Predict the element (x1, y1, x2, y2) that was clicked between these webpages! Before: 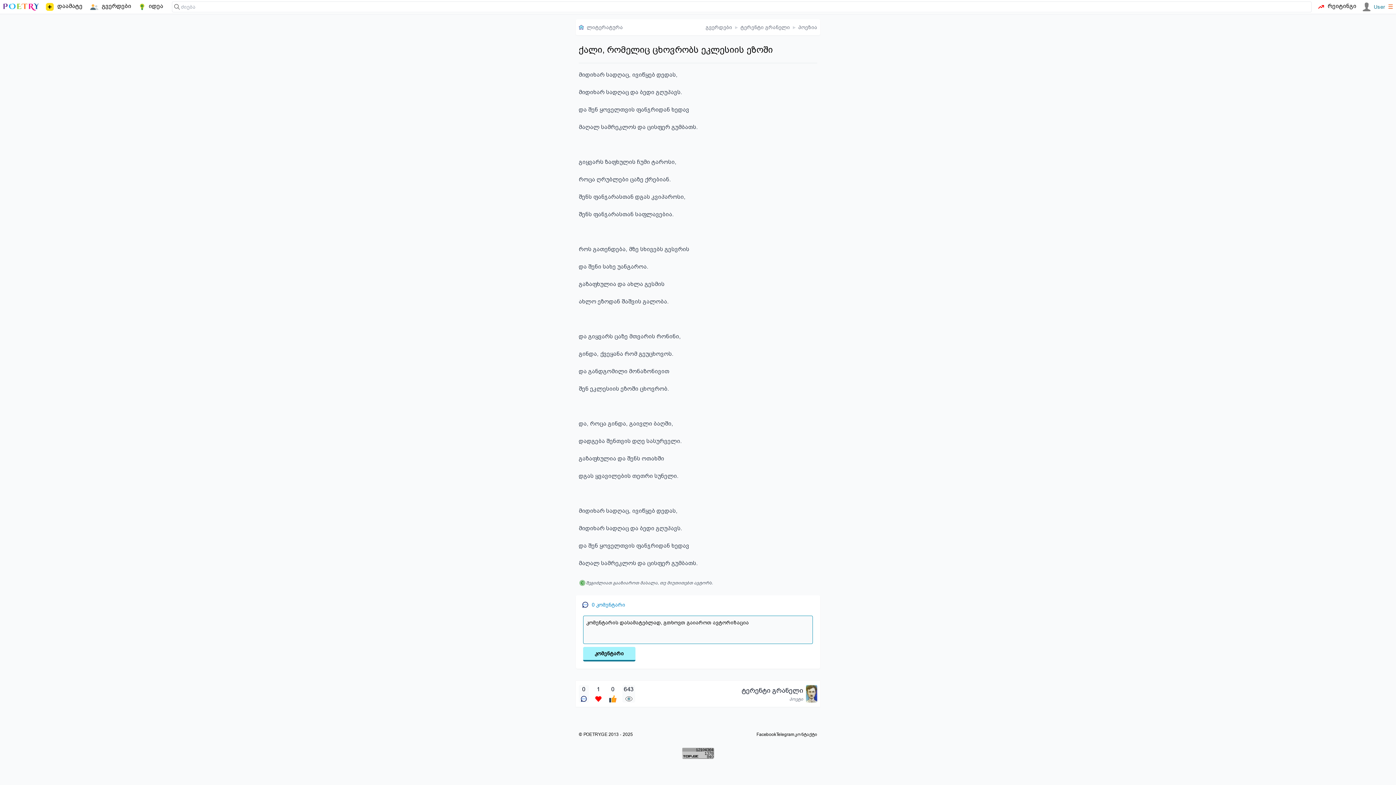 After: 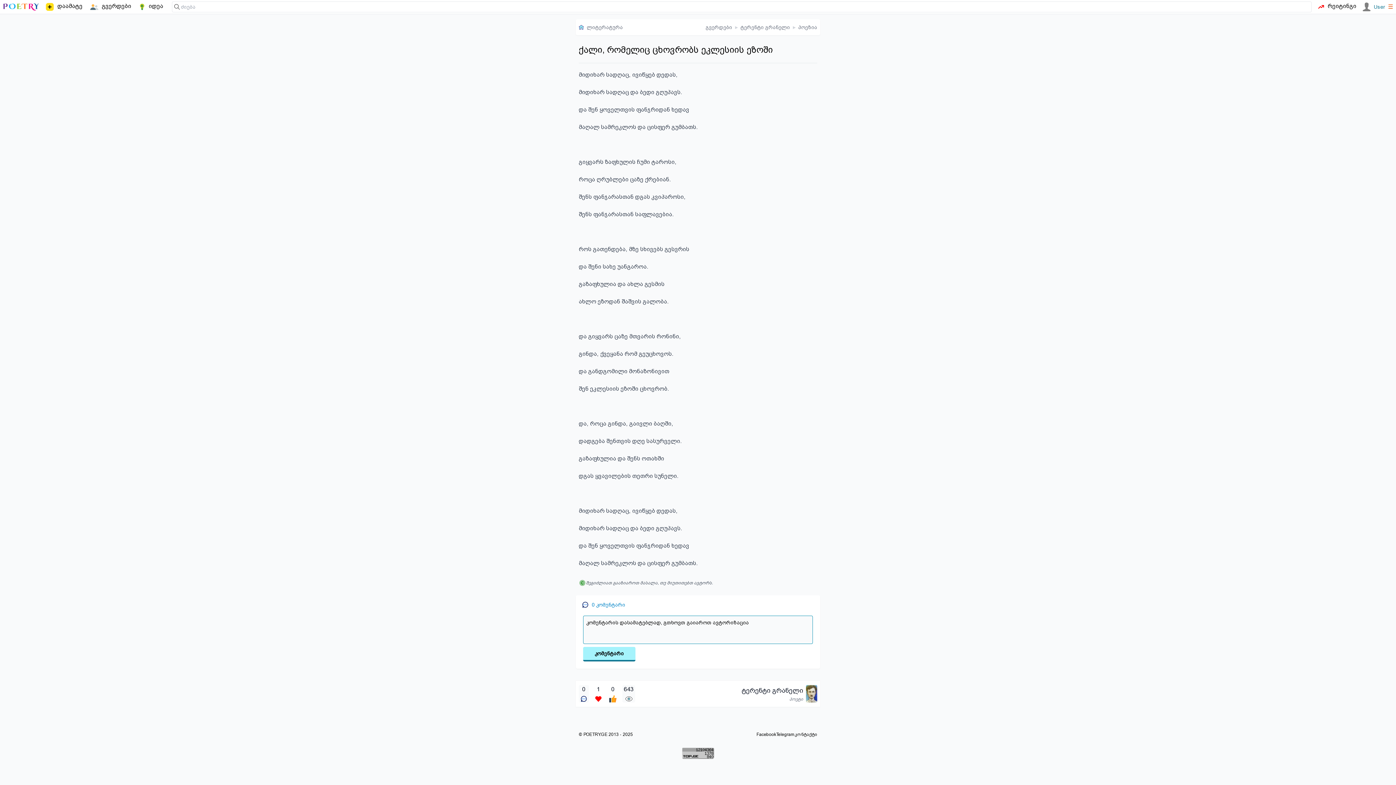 Action: label: 0 bbox: (578, 685, 589, 702)